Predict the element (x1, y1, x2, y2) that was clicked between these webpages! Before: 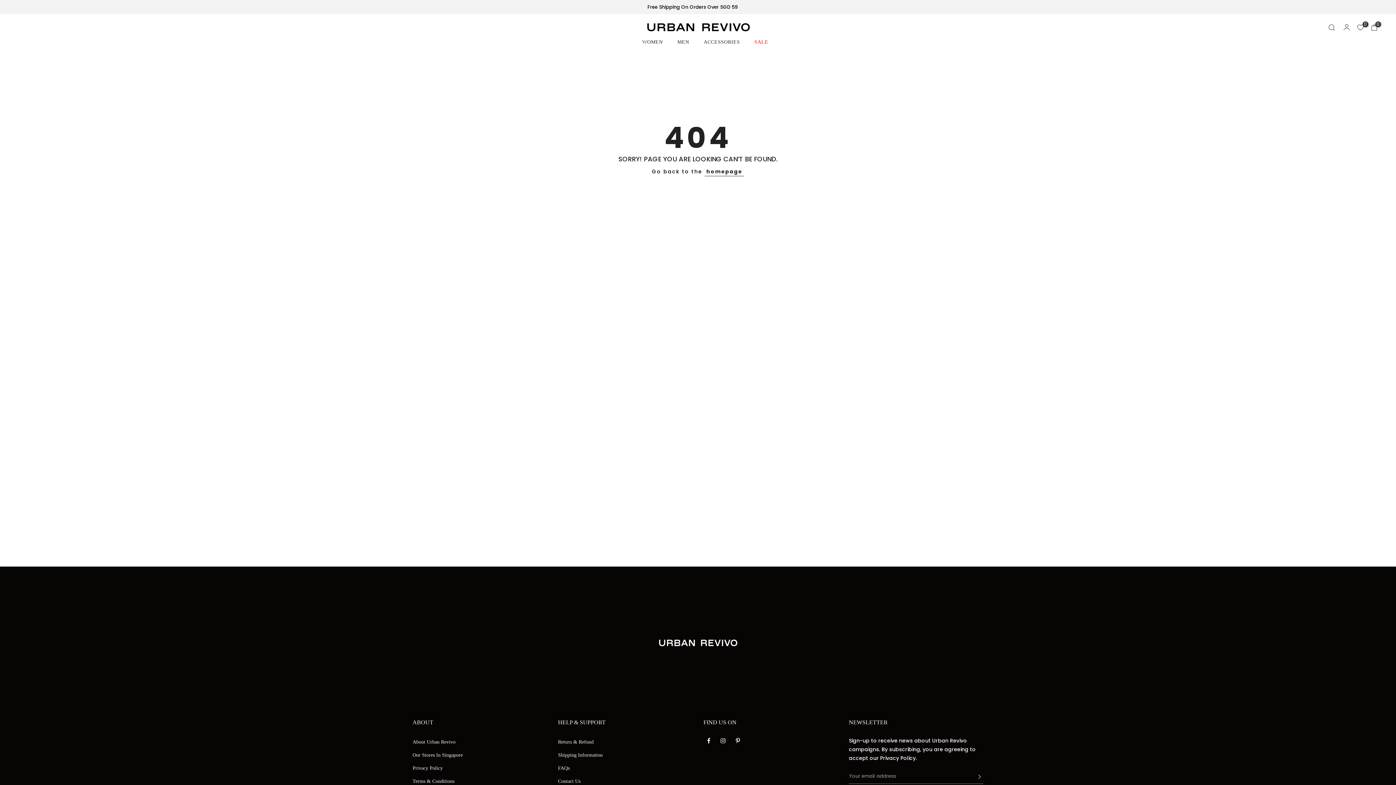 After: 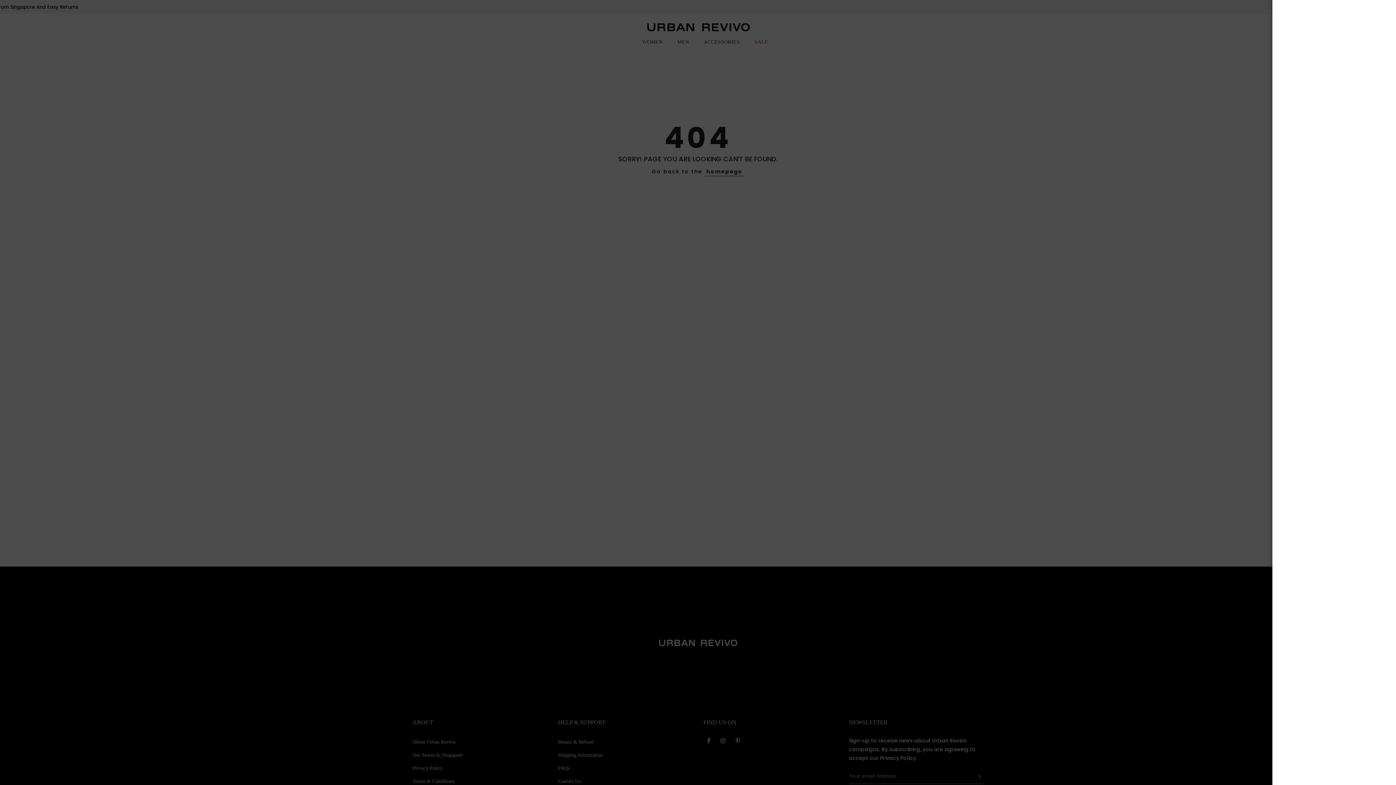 Action: bbox: (1328, 23, 1342, 32)